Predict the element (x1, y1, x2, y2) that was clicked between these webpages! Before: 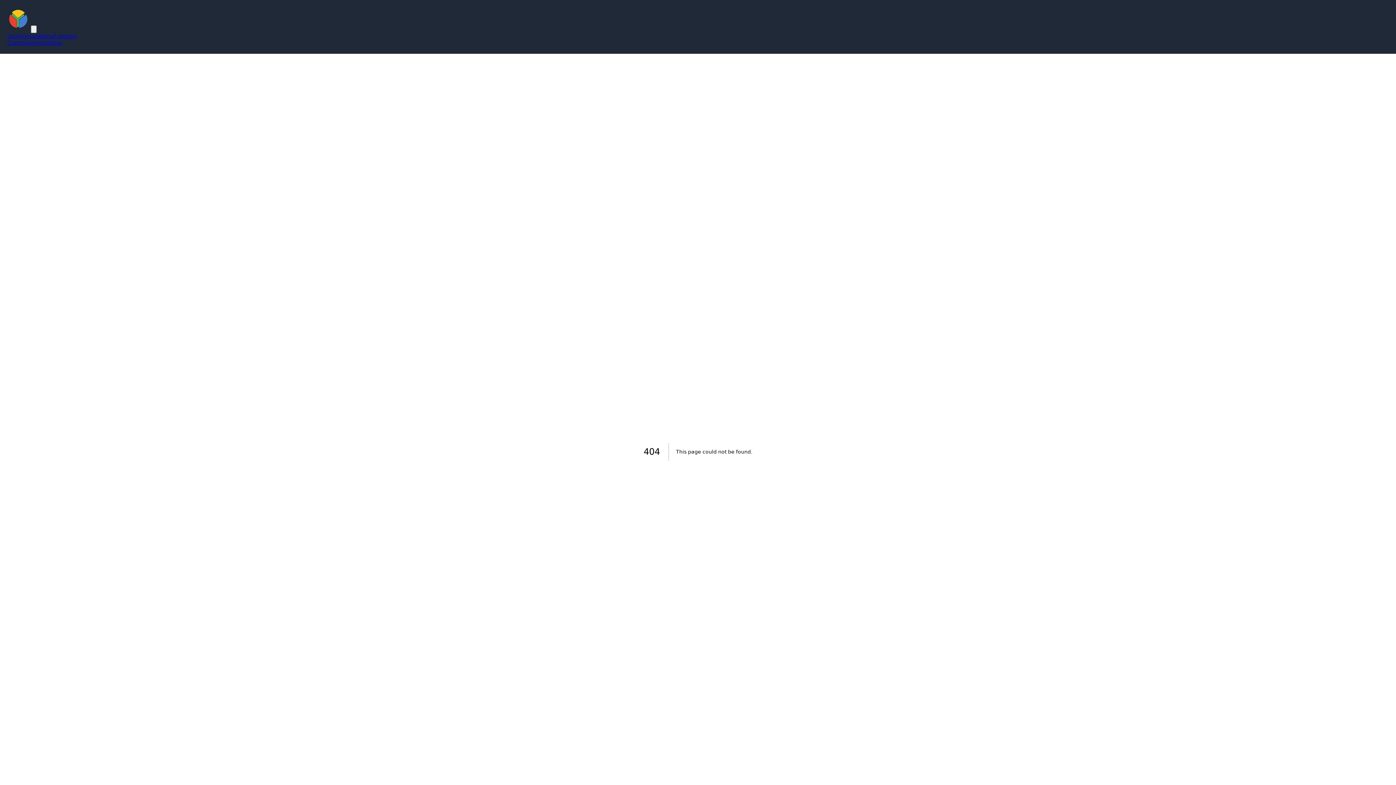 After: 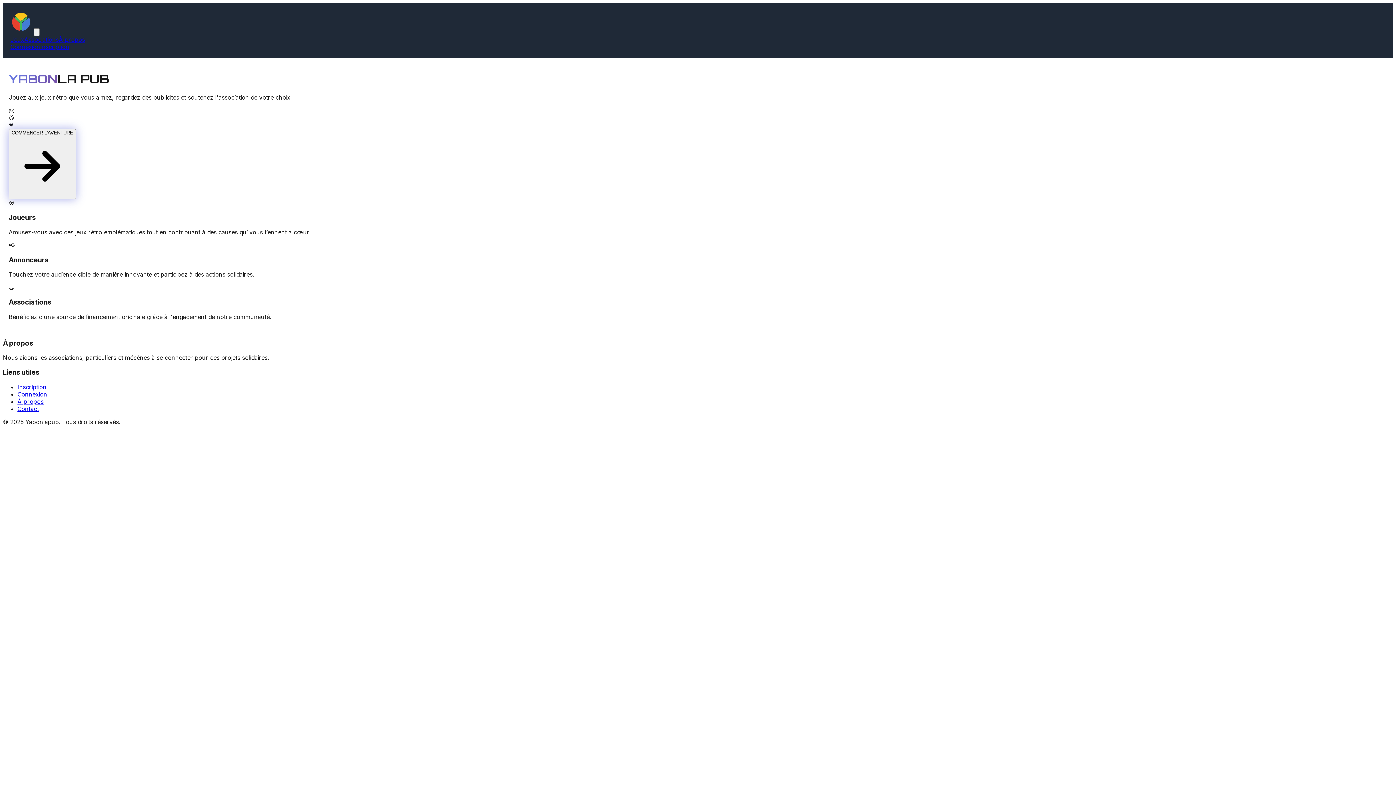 Action: bbox: (7, 25, 30, 31)